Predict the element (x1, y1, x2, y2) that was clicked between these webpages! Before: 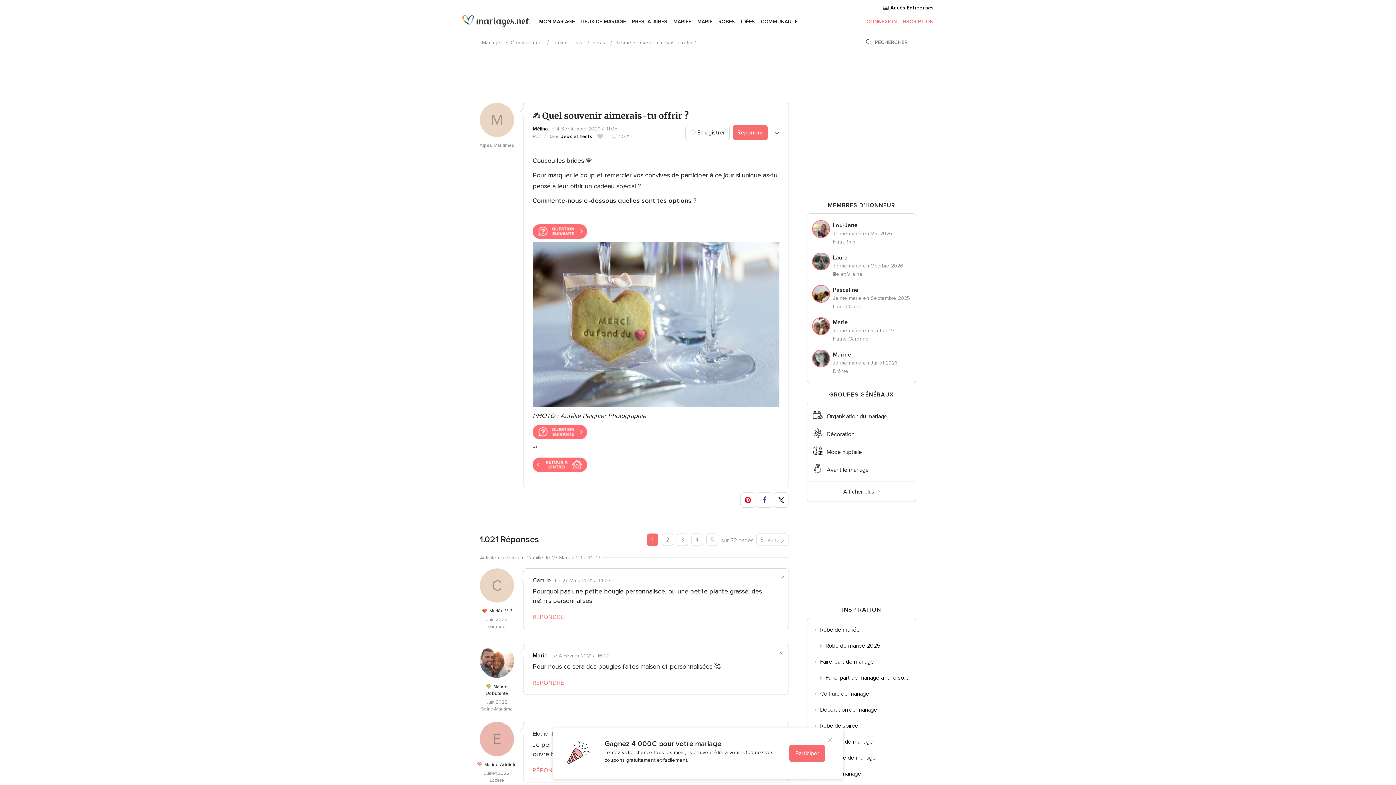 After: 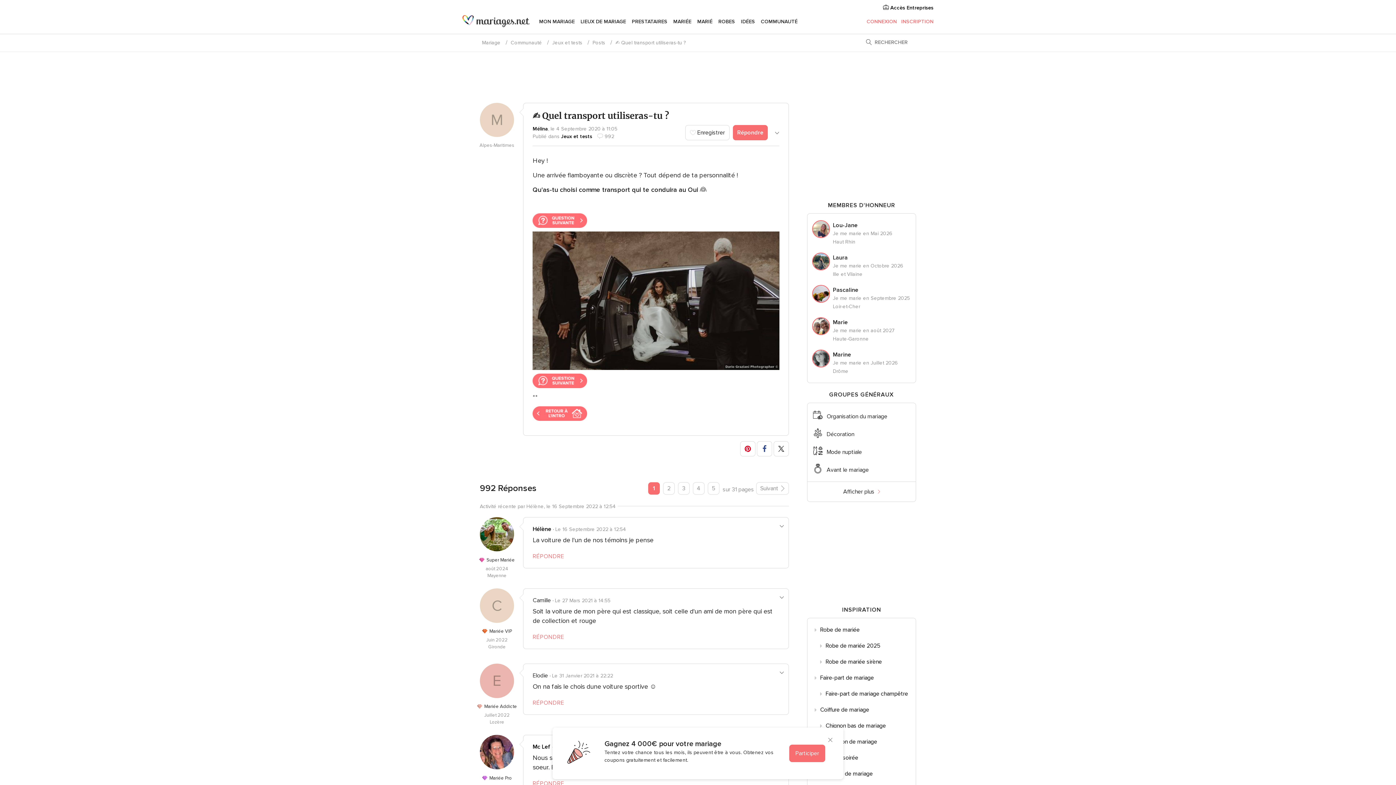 Action: bbox: (532, 224, 779, 238)